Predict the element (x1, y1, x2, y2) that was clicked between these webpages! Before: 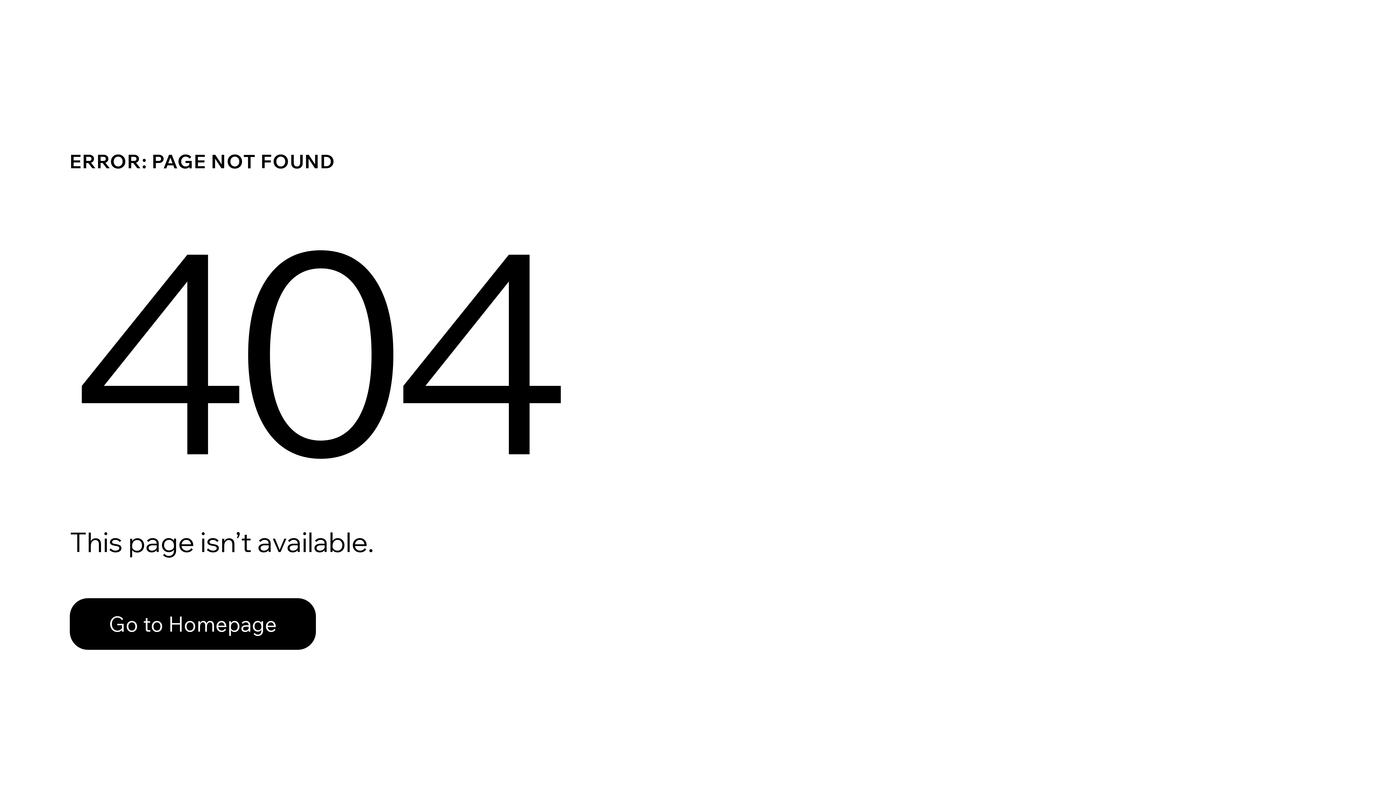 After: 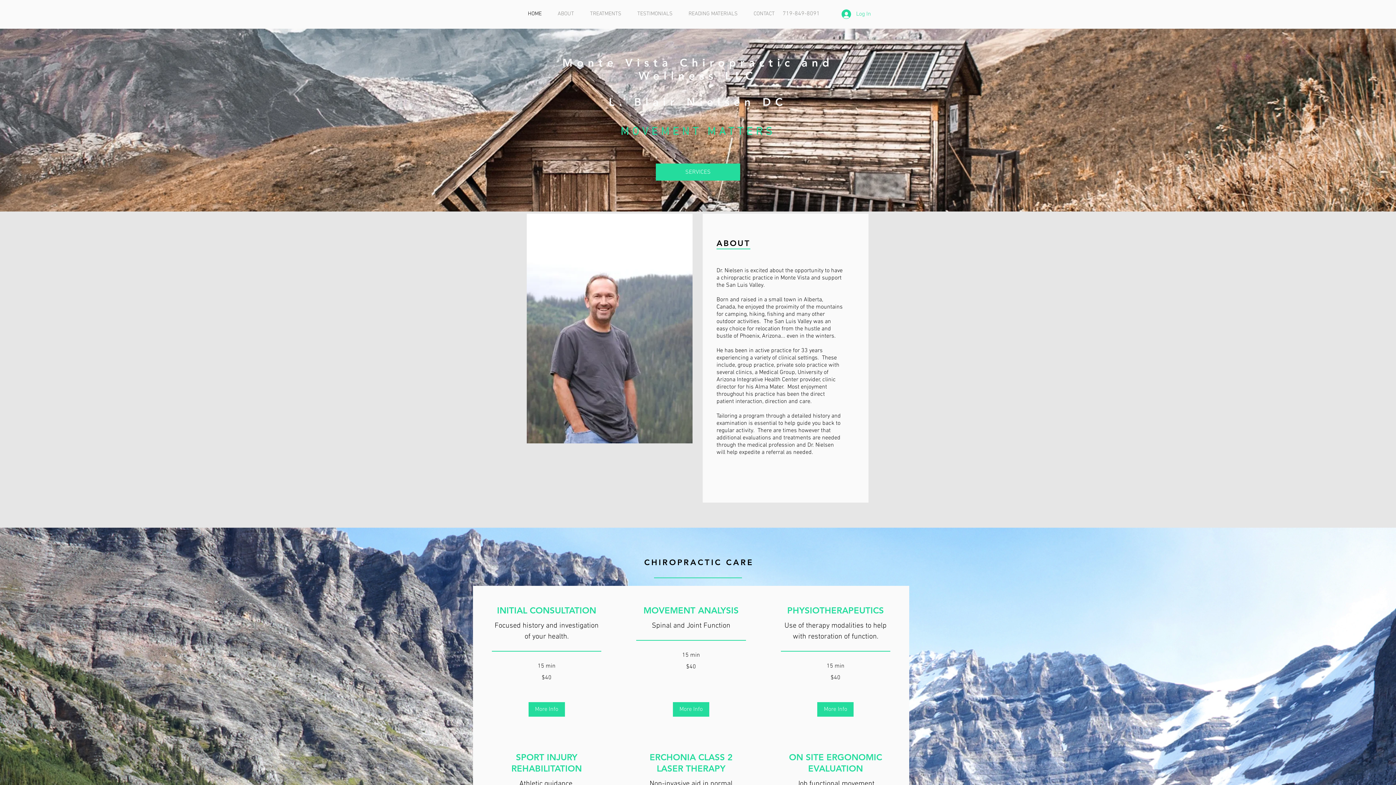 Action: label: Go to Homepage bbox: (69, 582, 768, 659)